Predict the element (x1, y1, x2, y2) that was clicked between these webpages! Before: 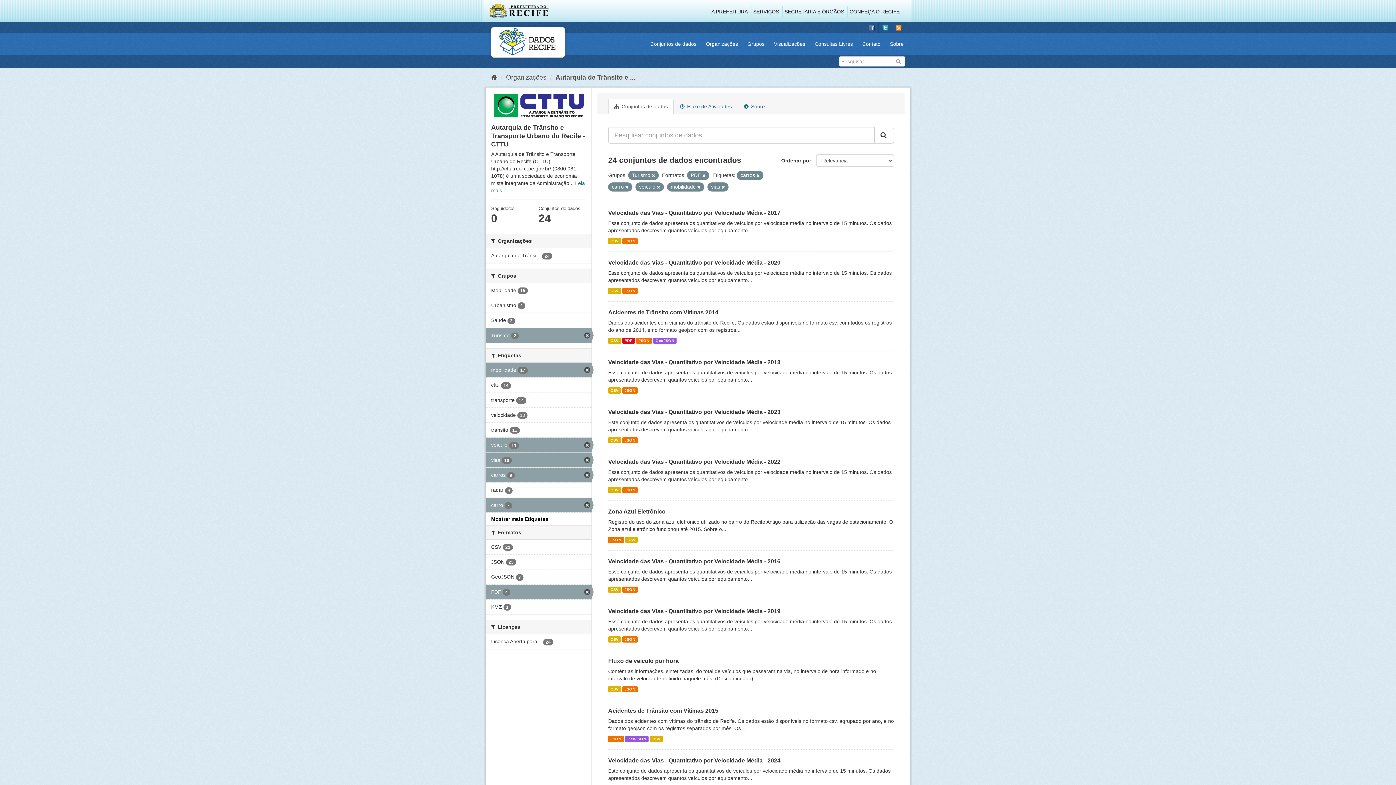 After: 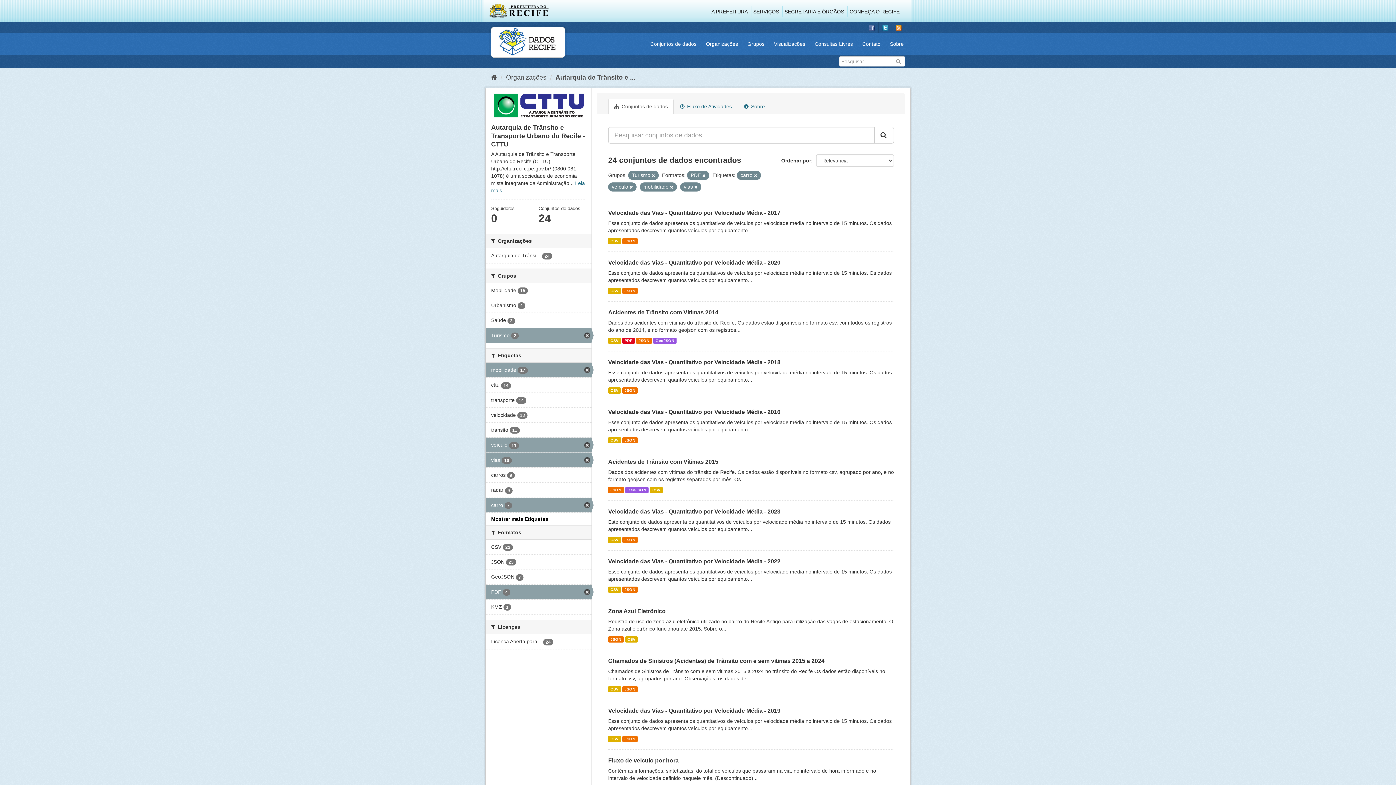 Action: bbox: (756, 173, 760, 177)